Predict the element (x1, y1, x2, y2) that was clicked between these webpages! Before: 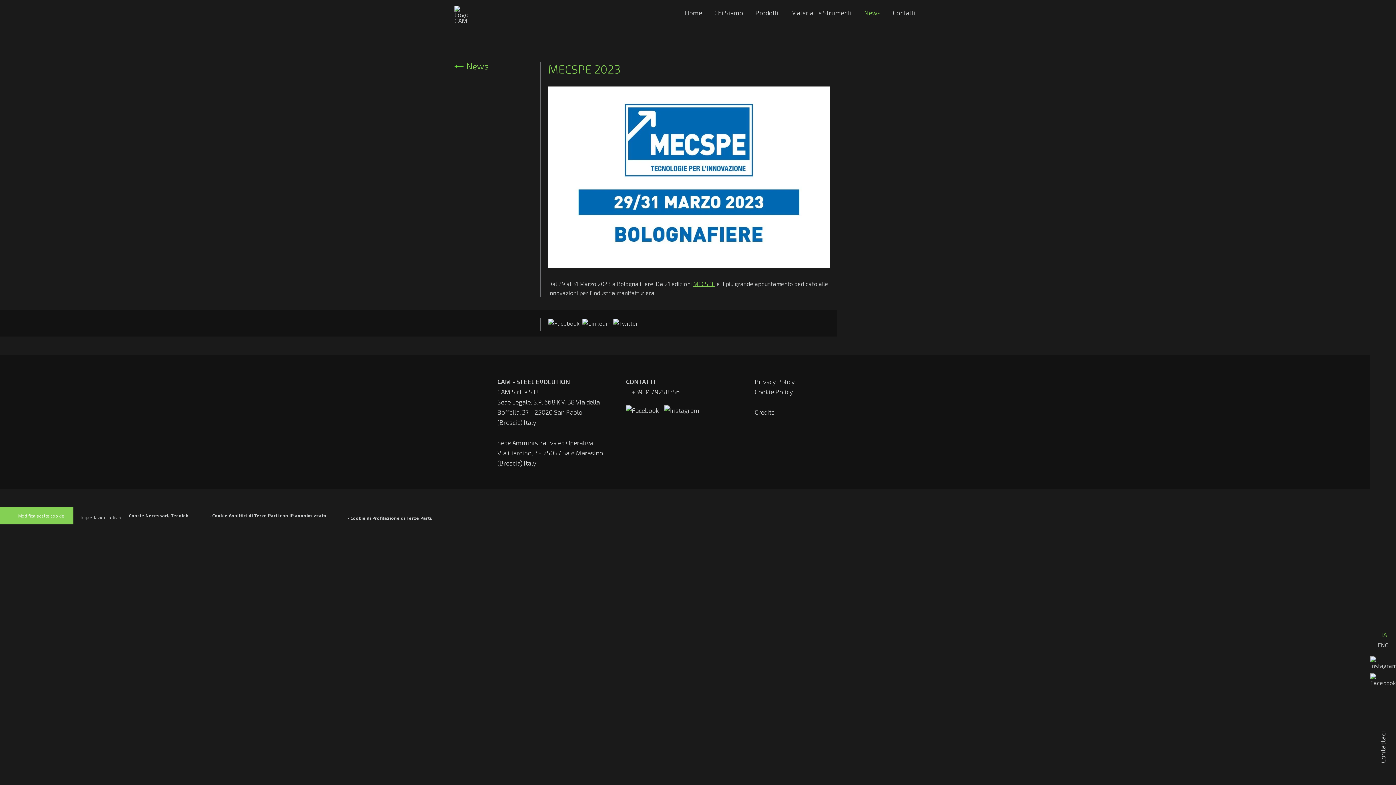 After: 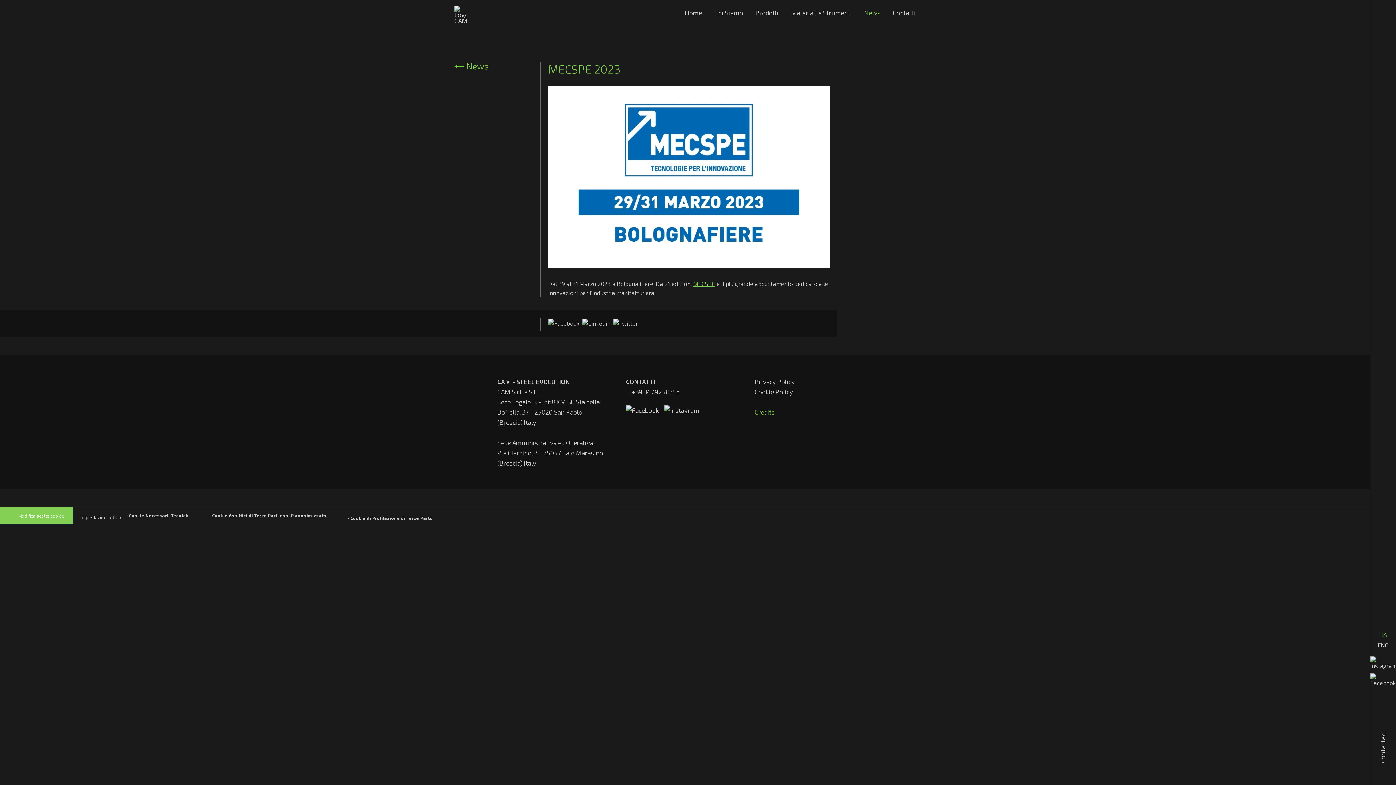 Action: bbox: (754, 408, 774, 416) label: Credits